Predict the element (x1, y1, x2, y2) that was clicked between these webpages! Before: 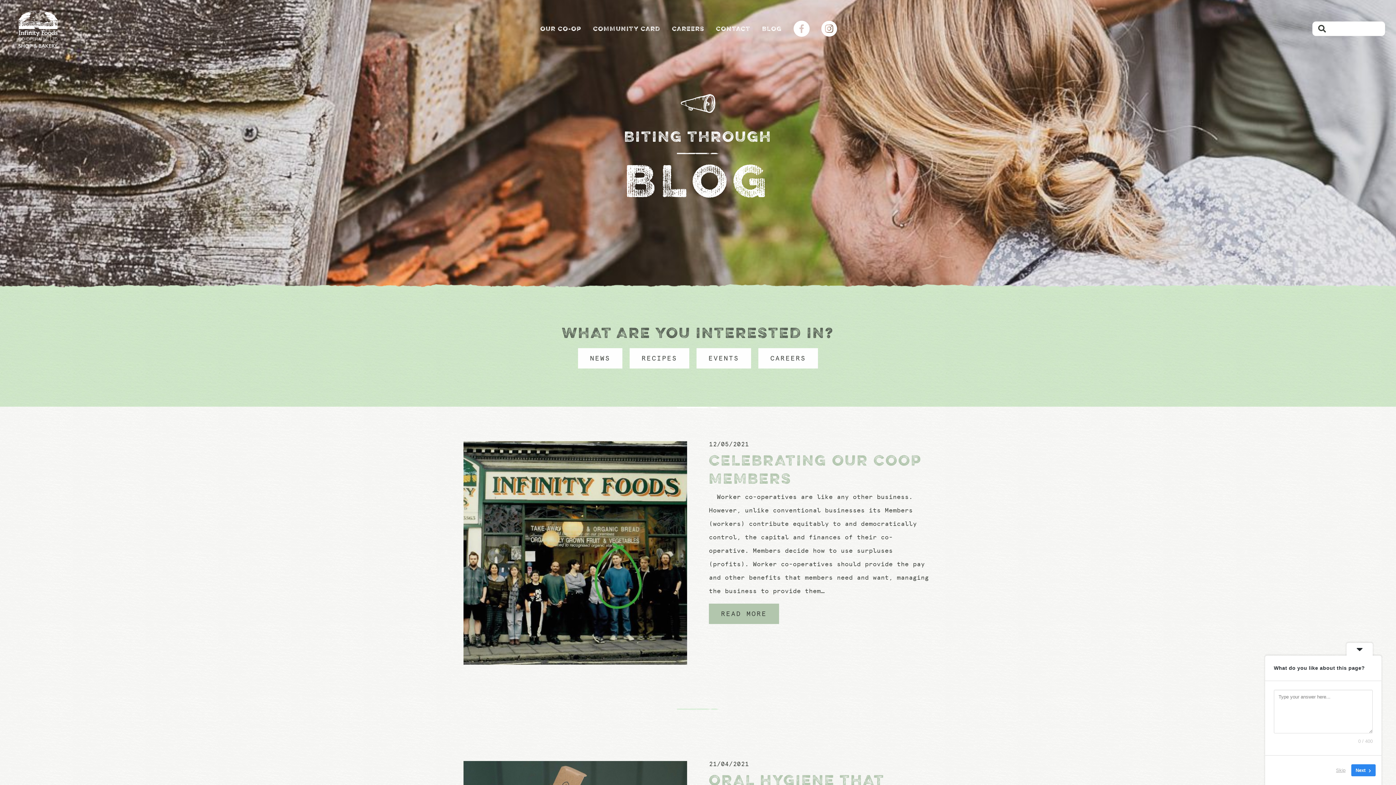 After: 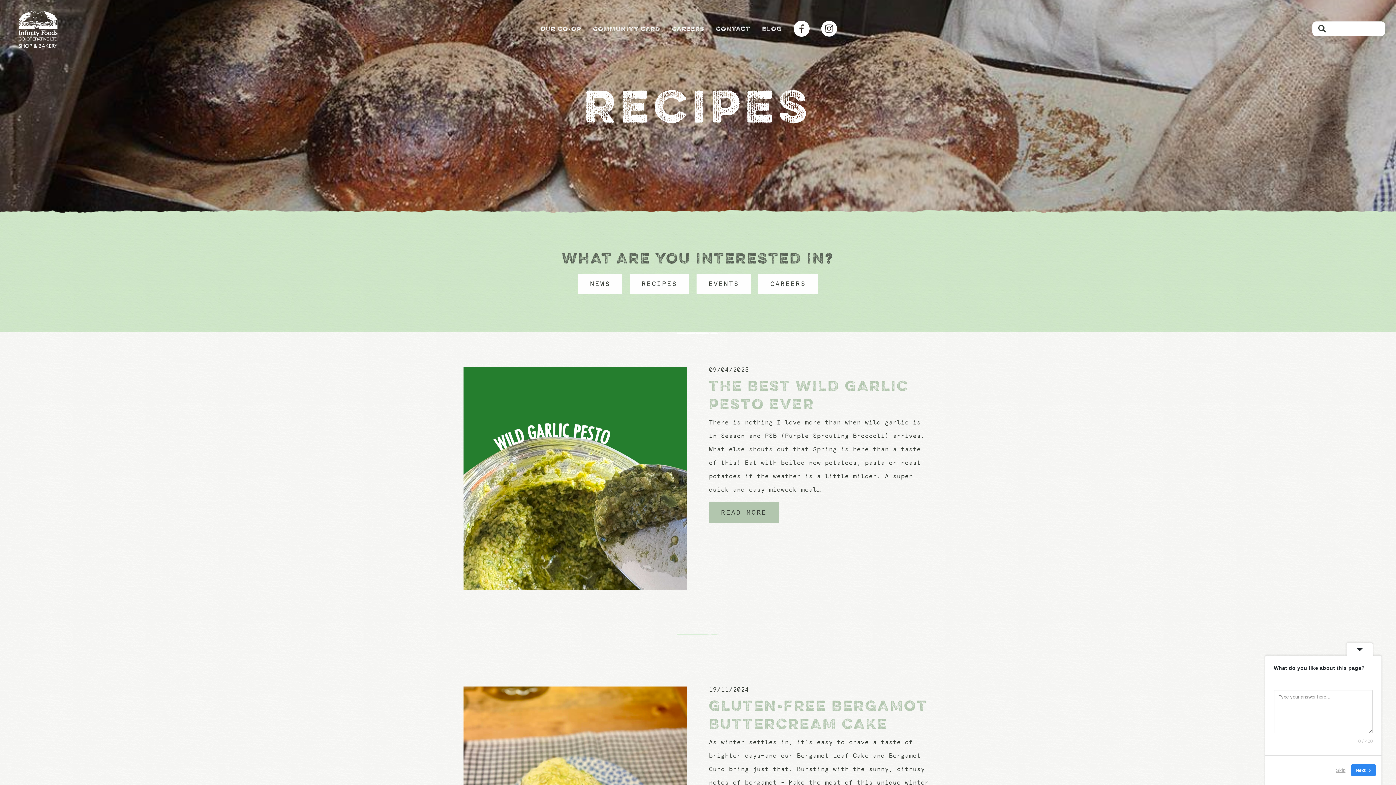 Action: label: RECIPES bbox: (629, 348, 689, 368)